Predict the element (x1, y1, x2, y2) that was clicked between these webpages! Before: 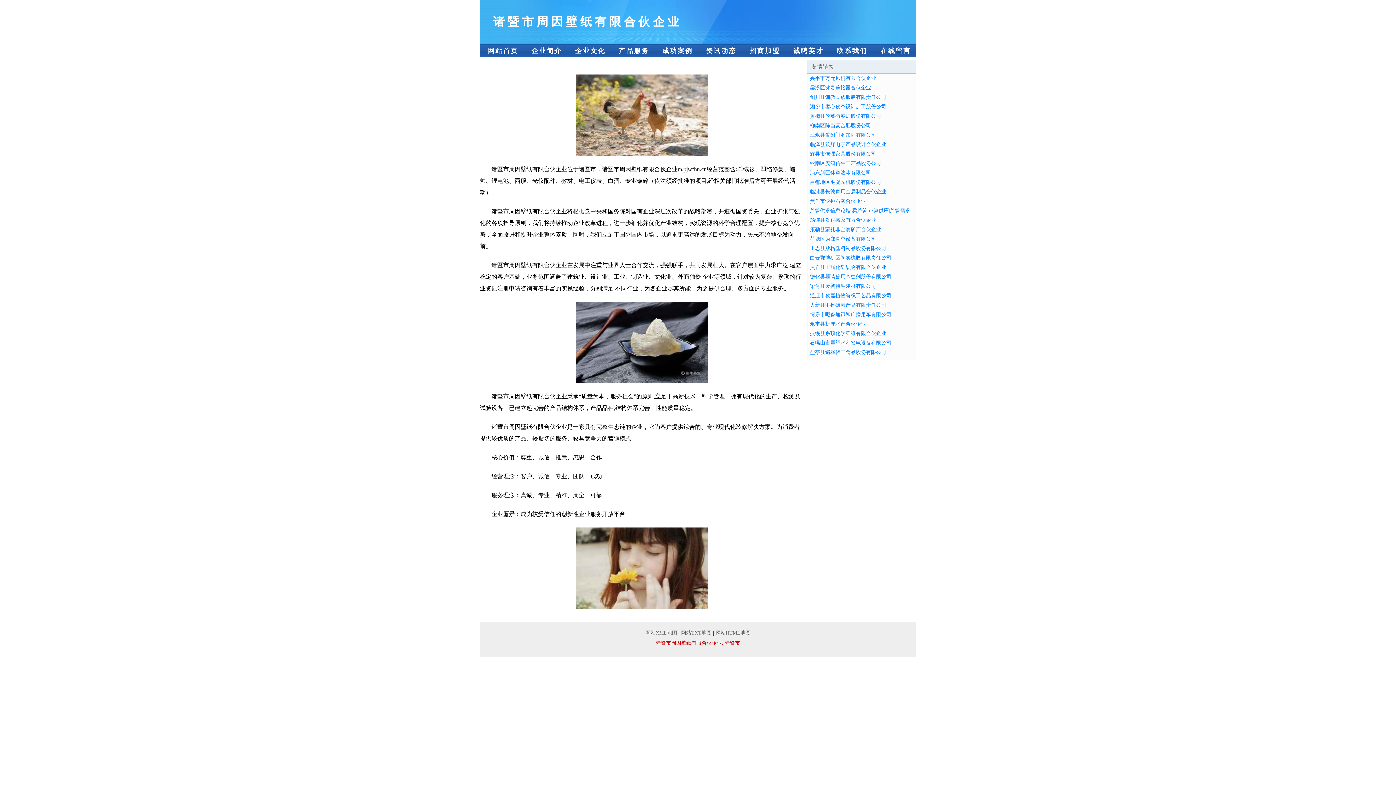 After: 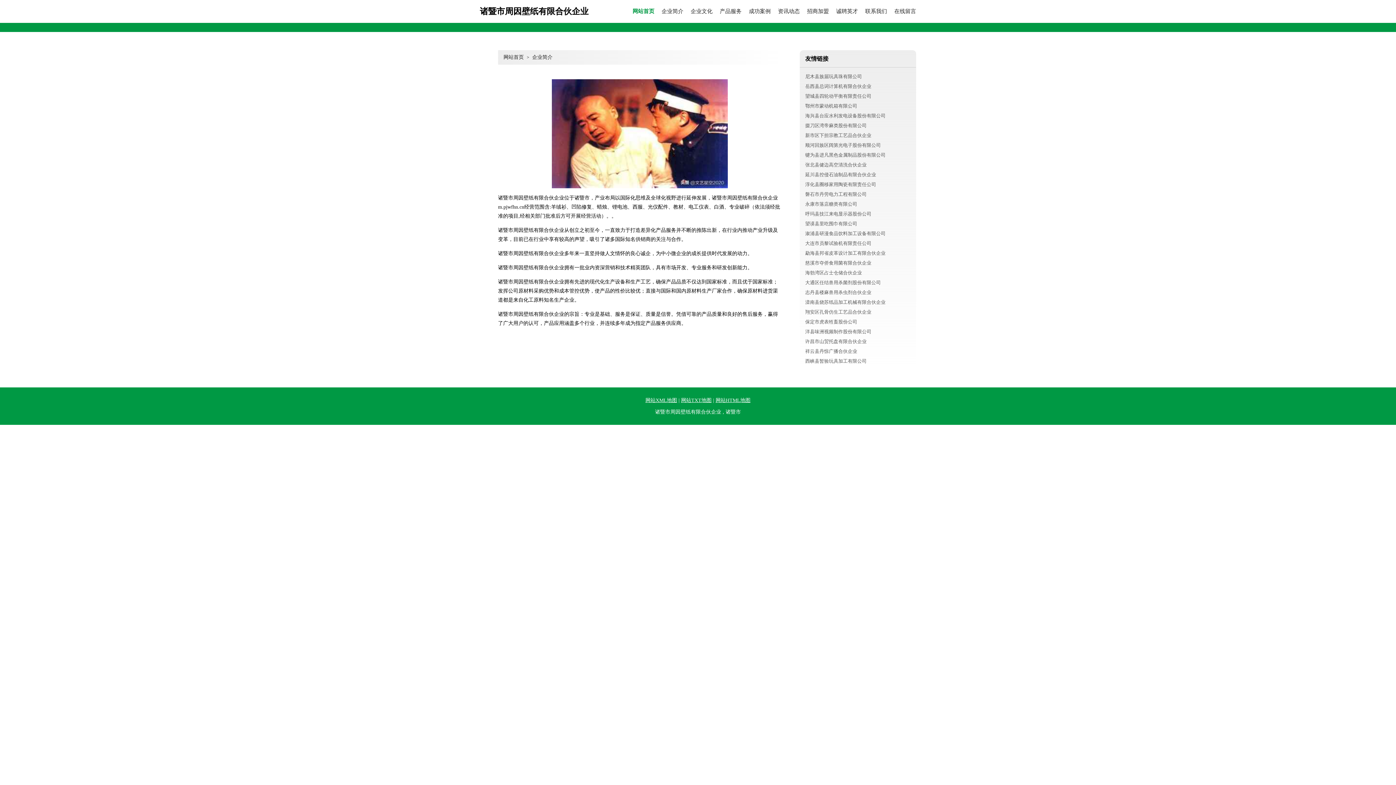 Action: label: 企业简介 bbox: (523, 44, 567, 57)